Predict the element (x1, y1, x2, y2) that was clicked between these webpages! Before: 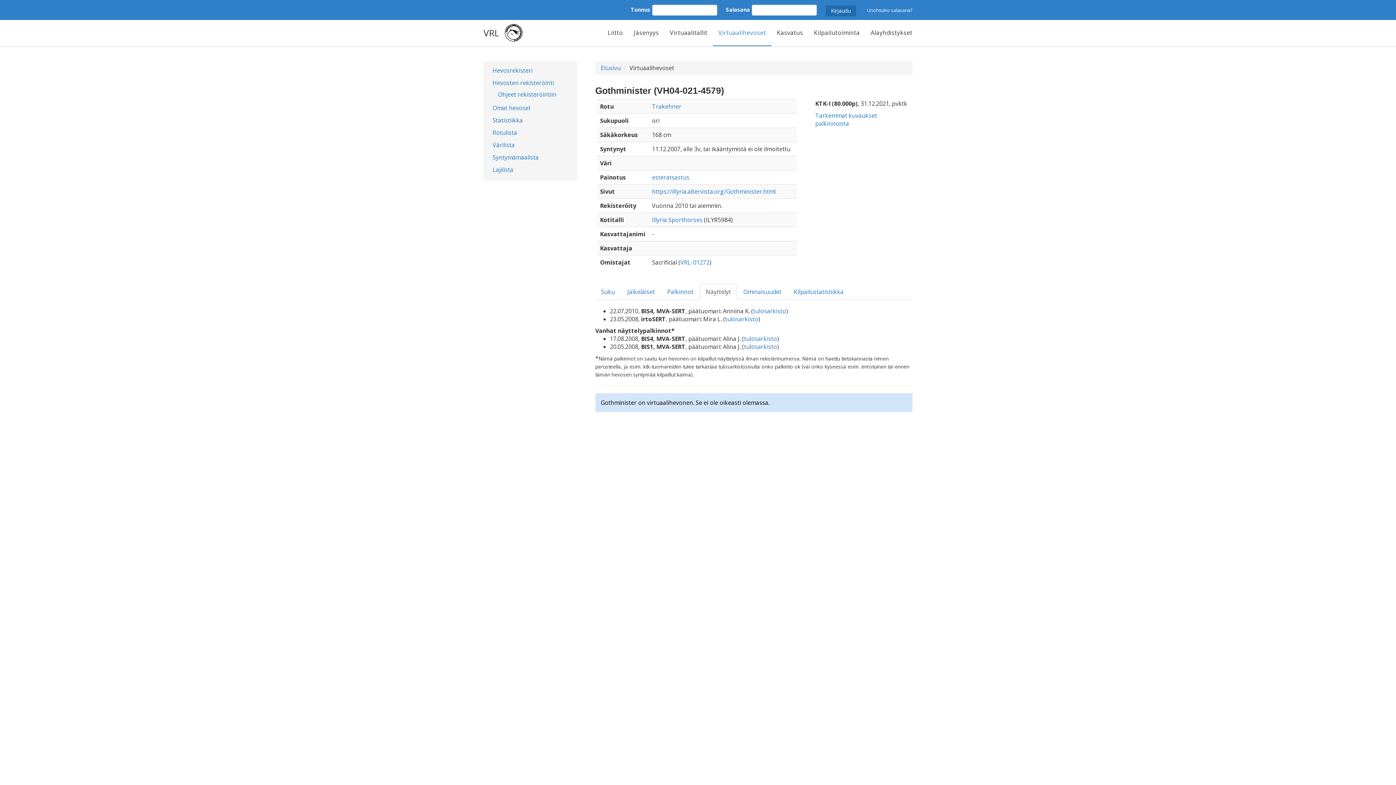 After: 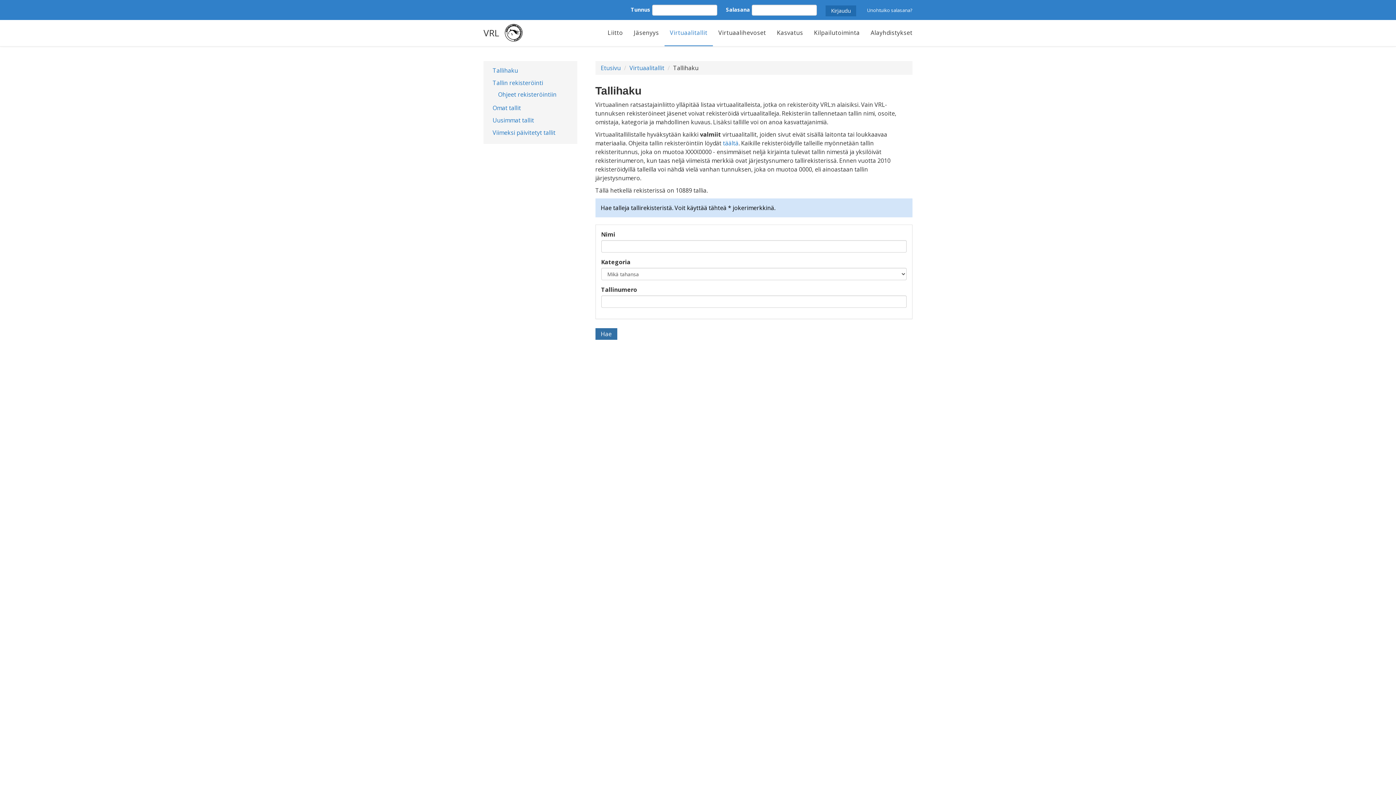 Action: label: Virtuaalitallit bbox: (664, 20, 713, 46)